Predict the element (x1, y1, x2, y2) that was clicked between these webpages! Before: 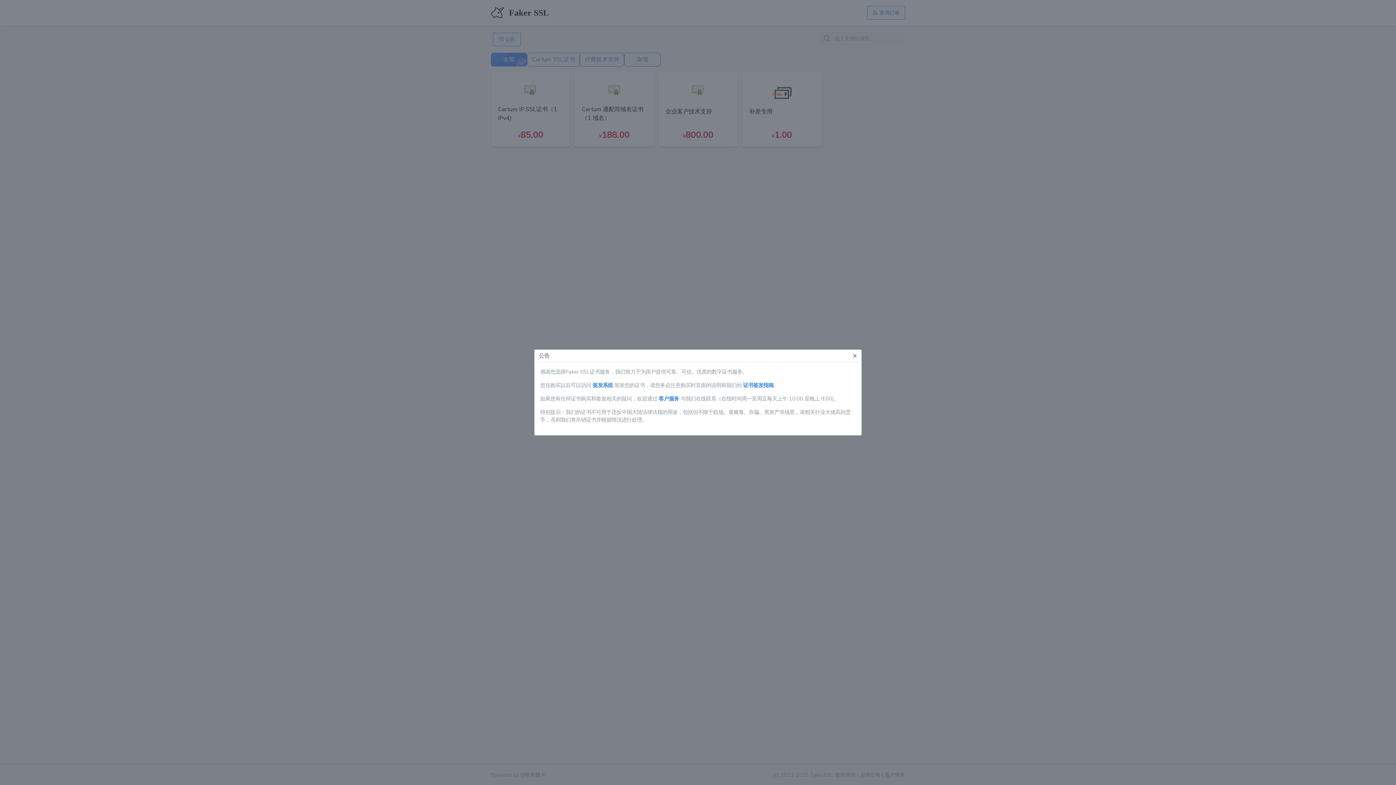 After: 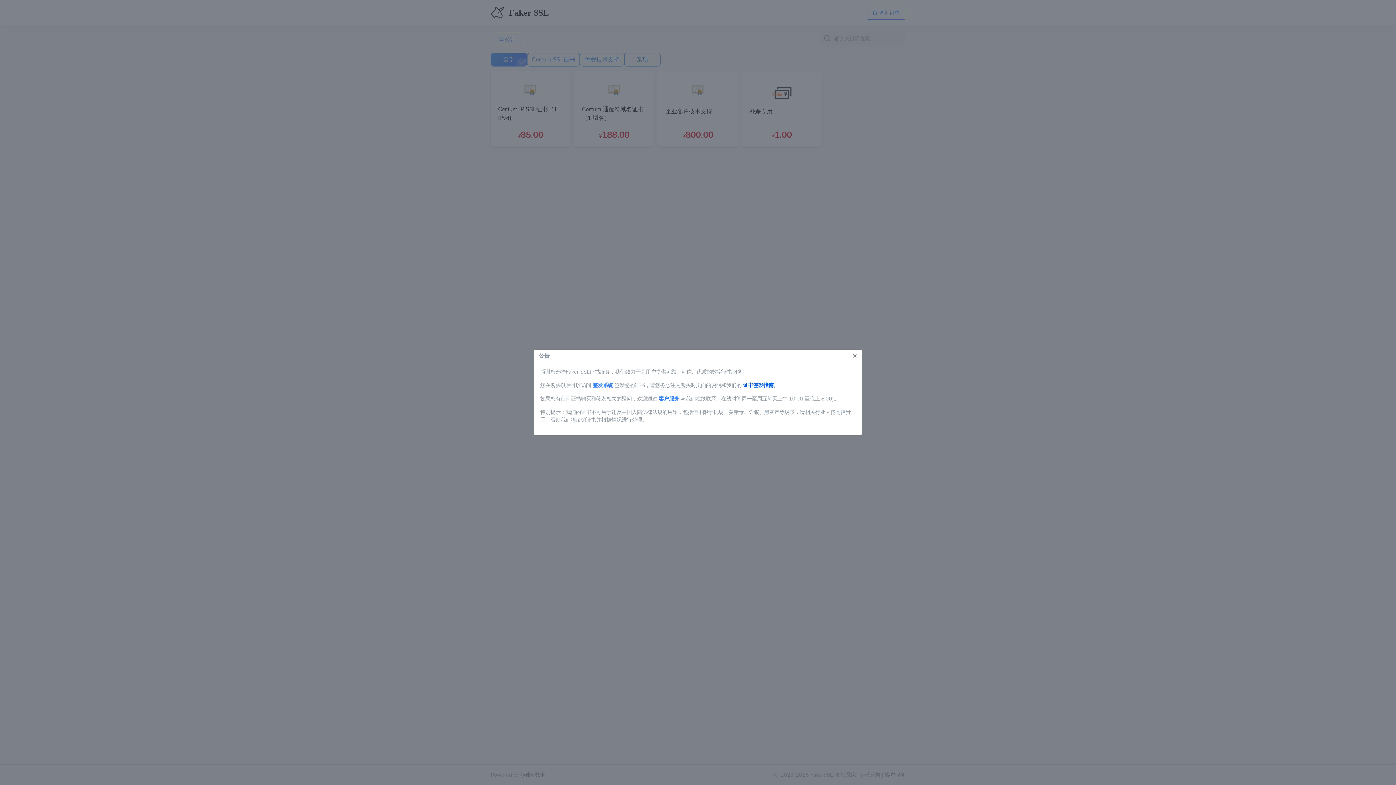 Action: label: 证书签发指南 bbox: (743, 381, 773, 389)